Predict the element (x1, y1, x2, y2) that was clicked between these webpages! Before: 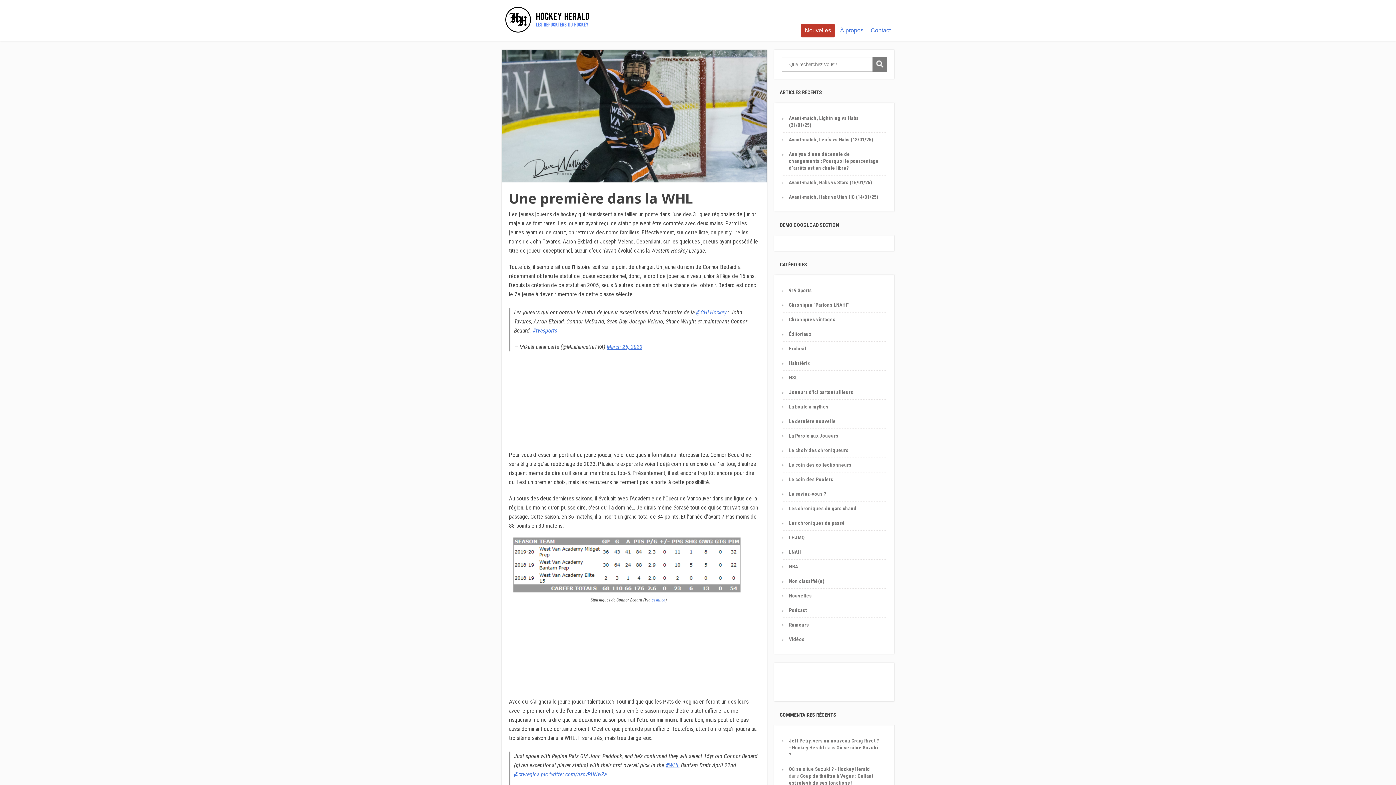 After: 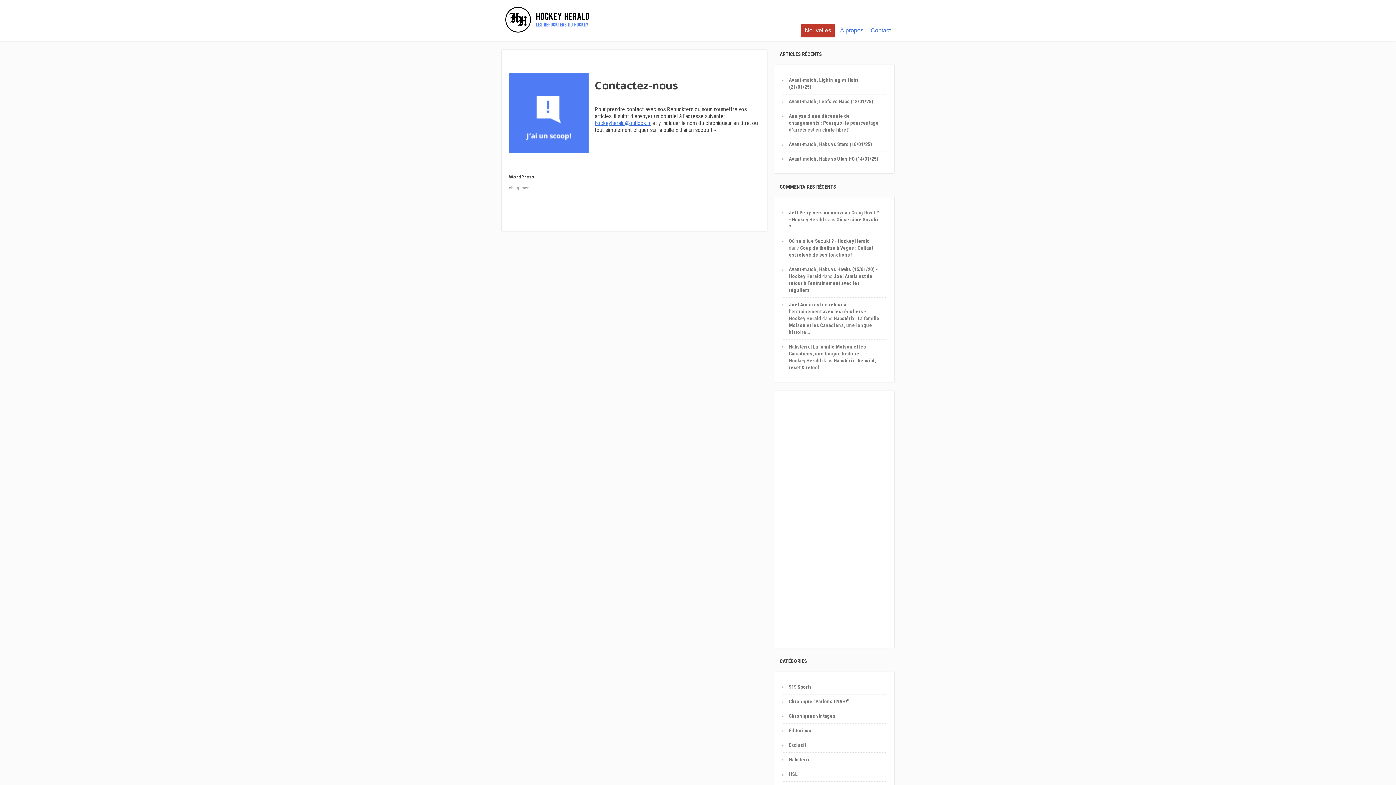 Action: bbox: (867, 23, 894, 37) label: Contact